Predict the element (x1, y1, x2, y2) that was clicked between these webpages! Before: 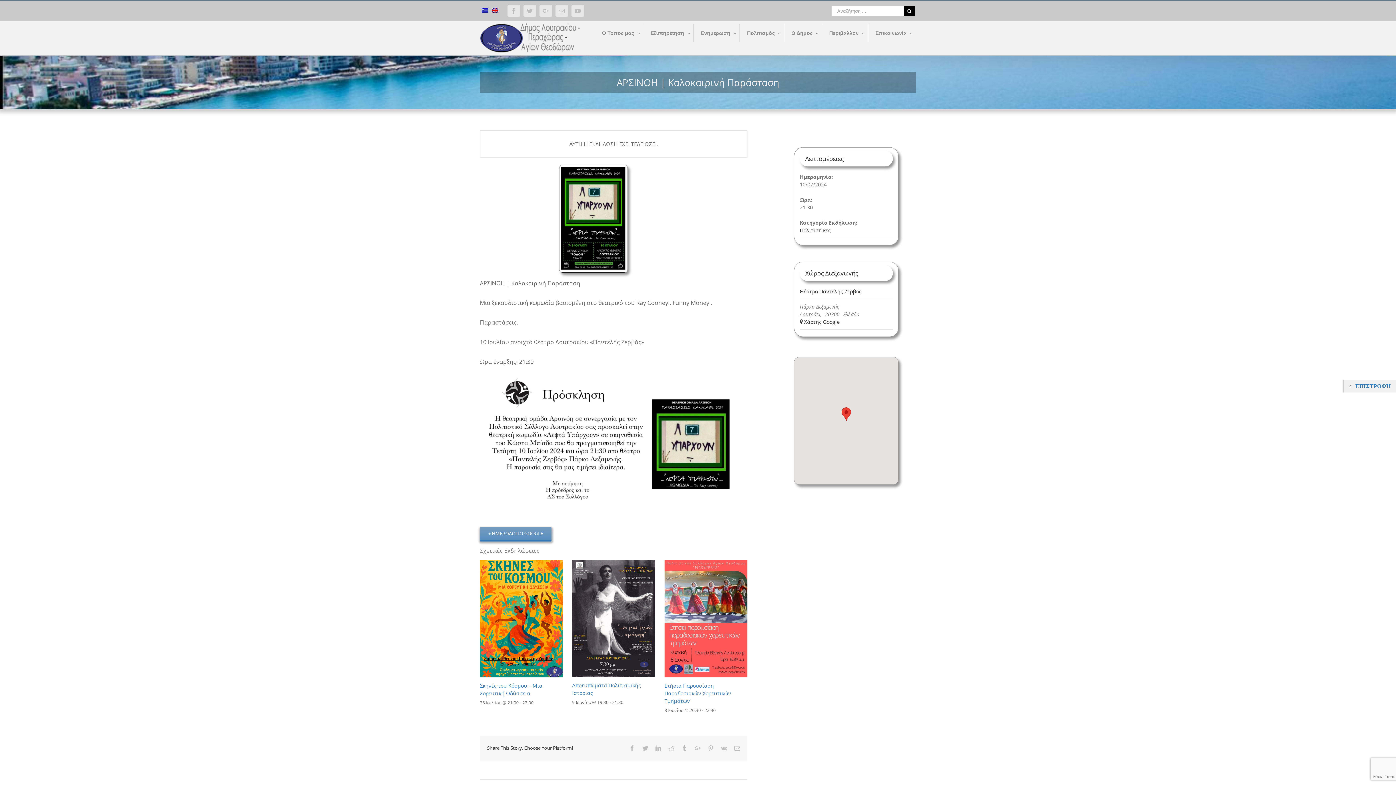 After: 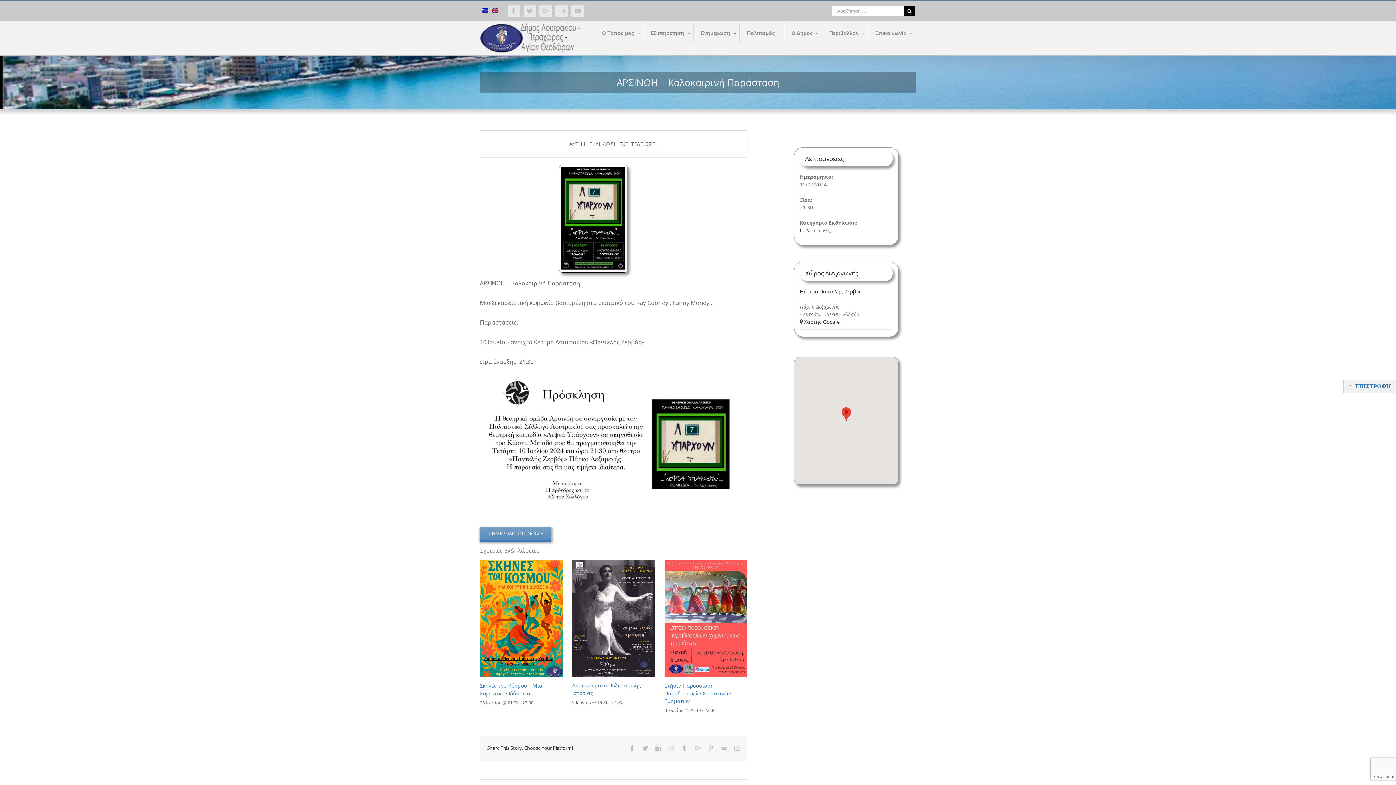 Action: bbox: (481, 8, 488, 14)